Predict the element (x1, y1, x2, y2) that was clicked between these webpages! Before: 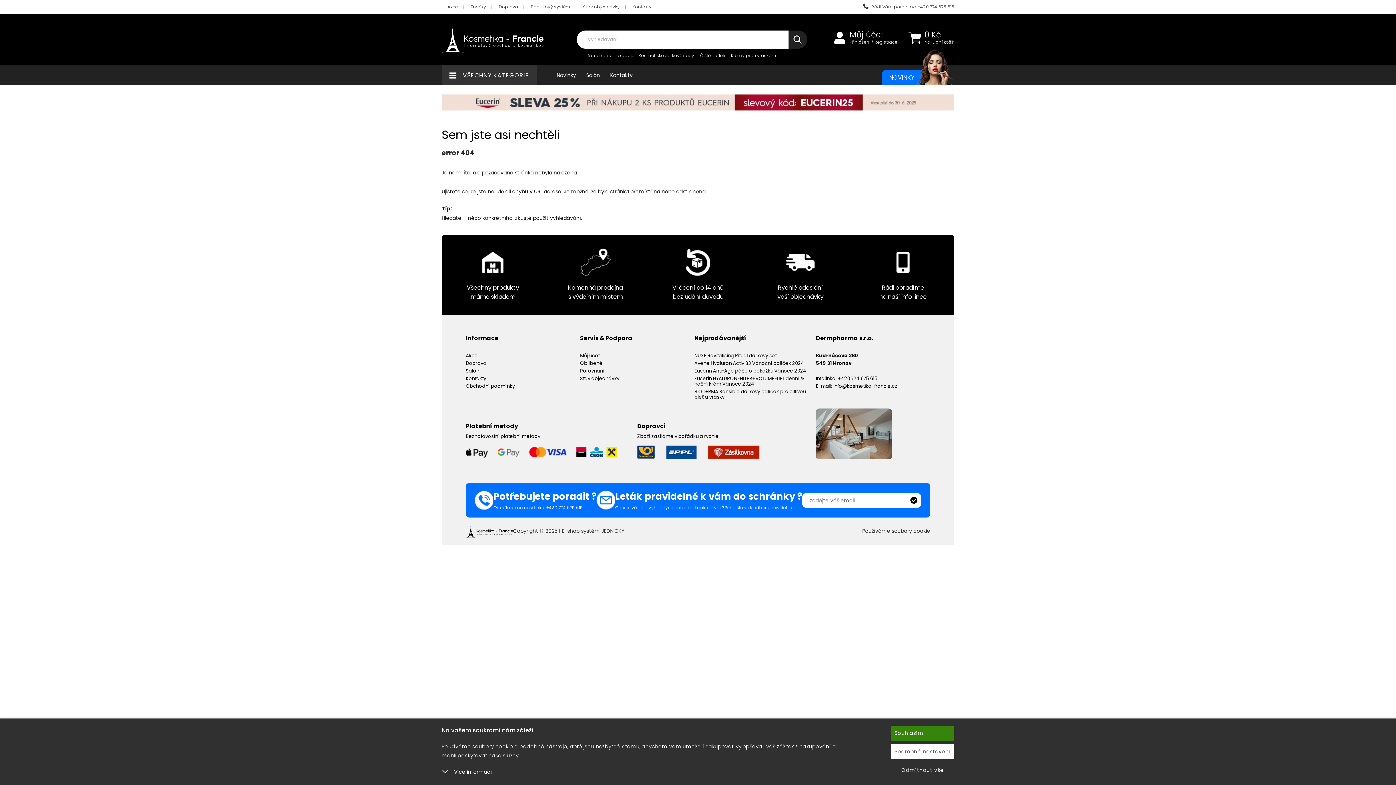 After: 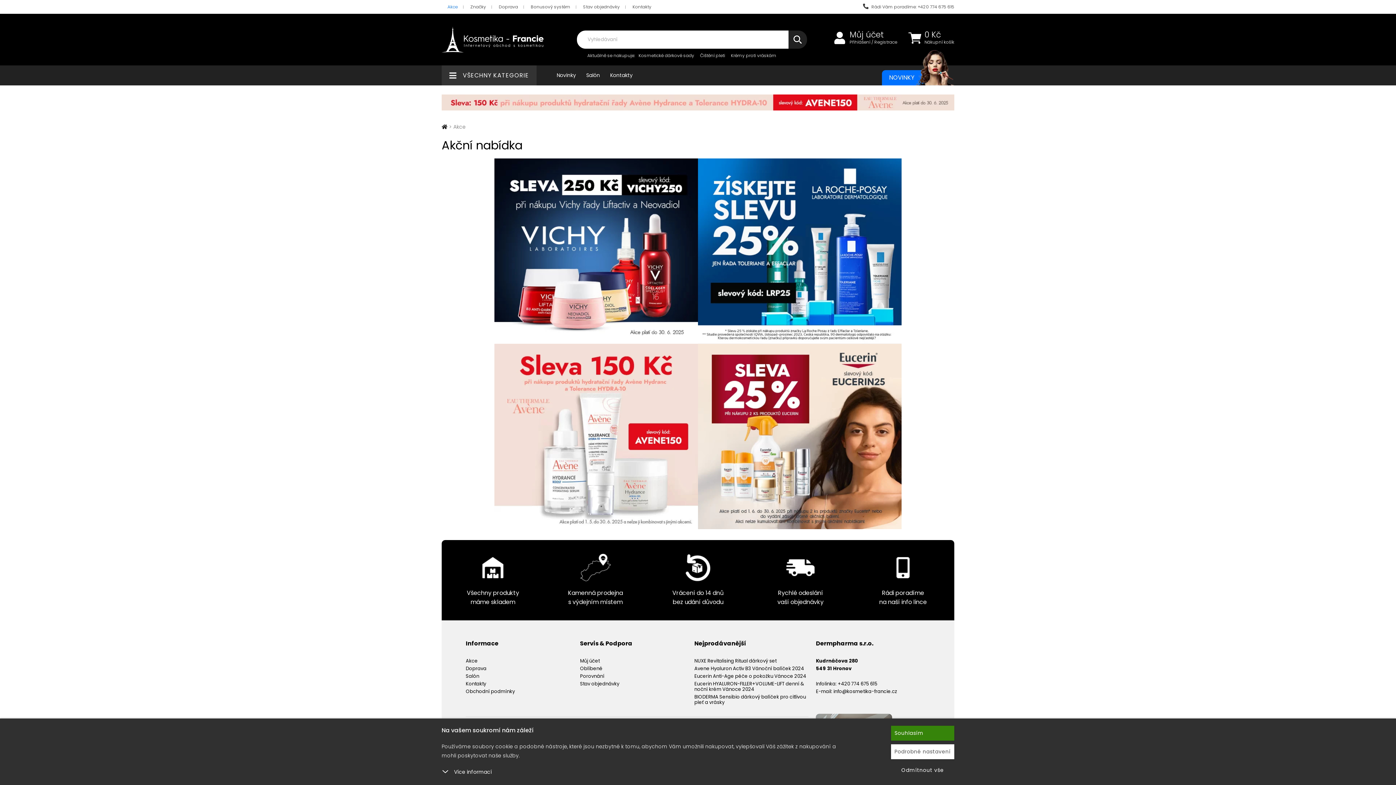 Action: bbox: (441, 0, 463, 13) label: Akce